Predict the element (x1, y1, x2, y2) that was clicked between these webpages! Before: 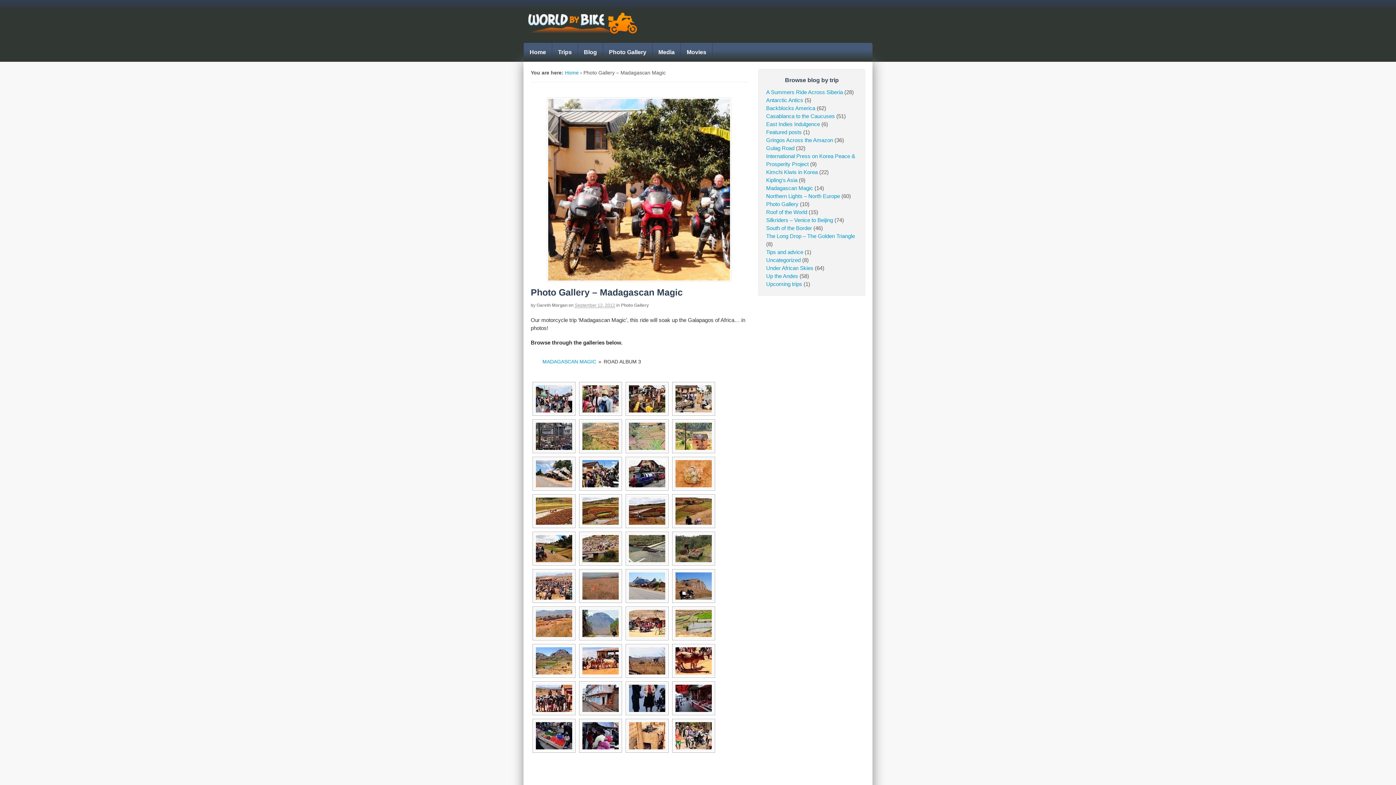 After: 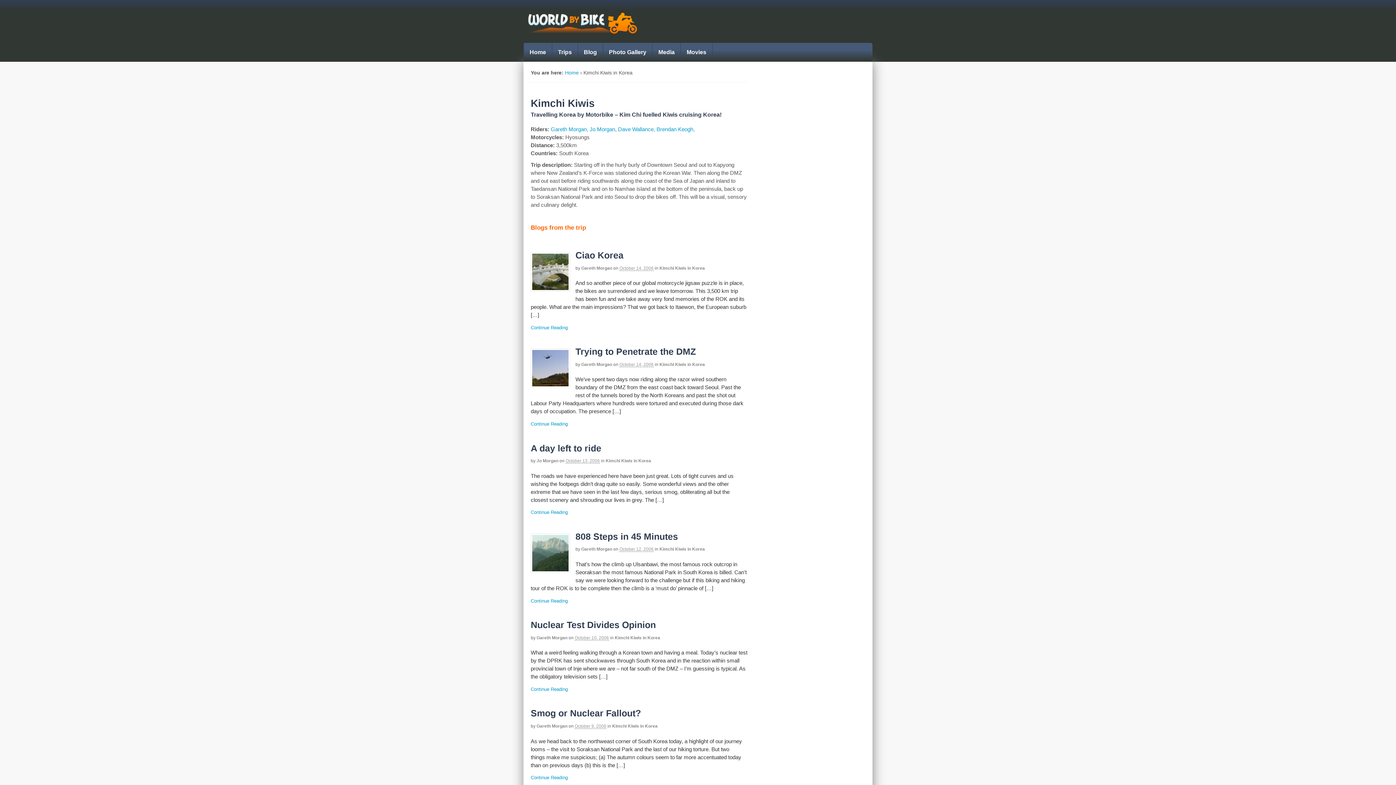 Action: label: Kimchi Kiwis in Korea bbox: (766, 169, 817, 175)